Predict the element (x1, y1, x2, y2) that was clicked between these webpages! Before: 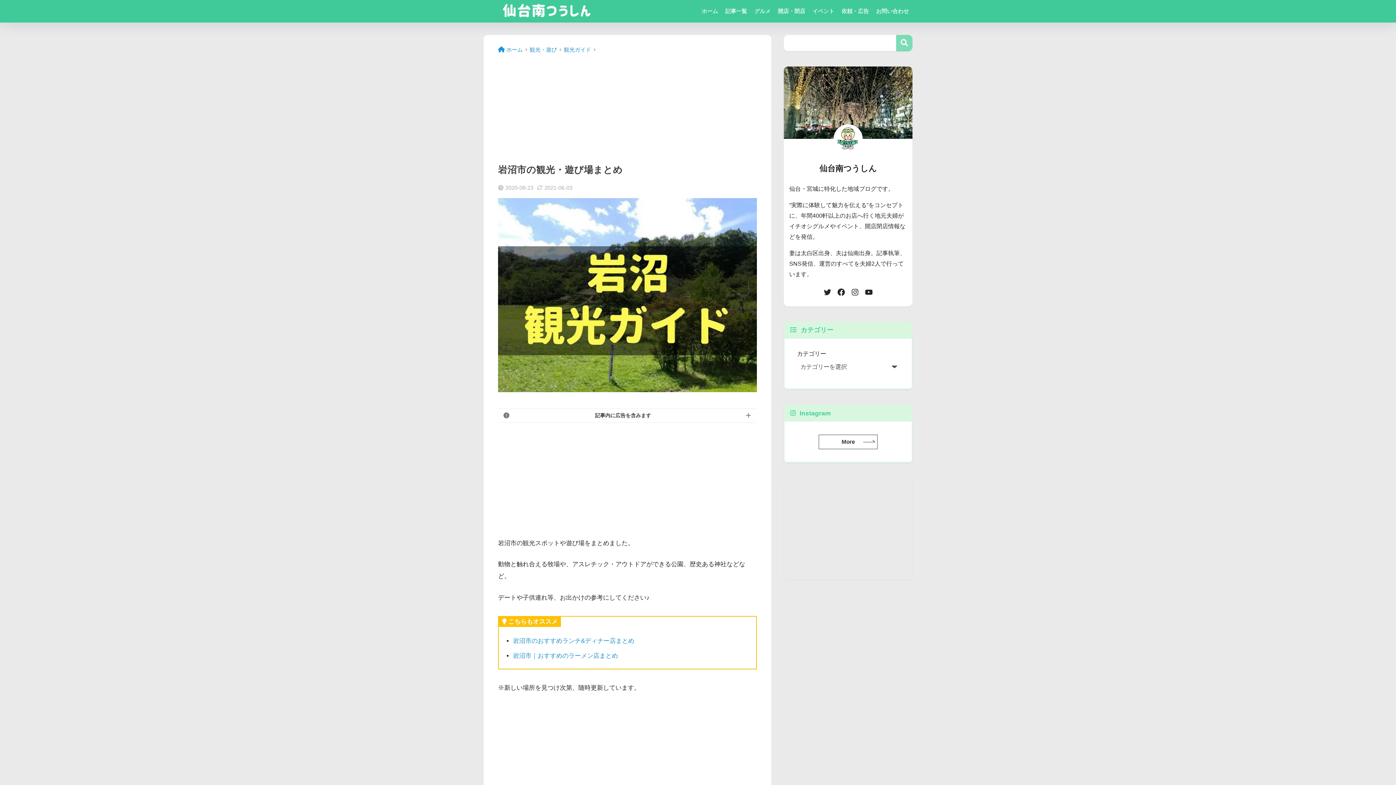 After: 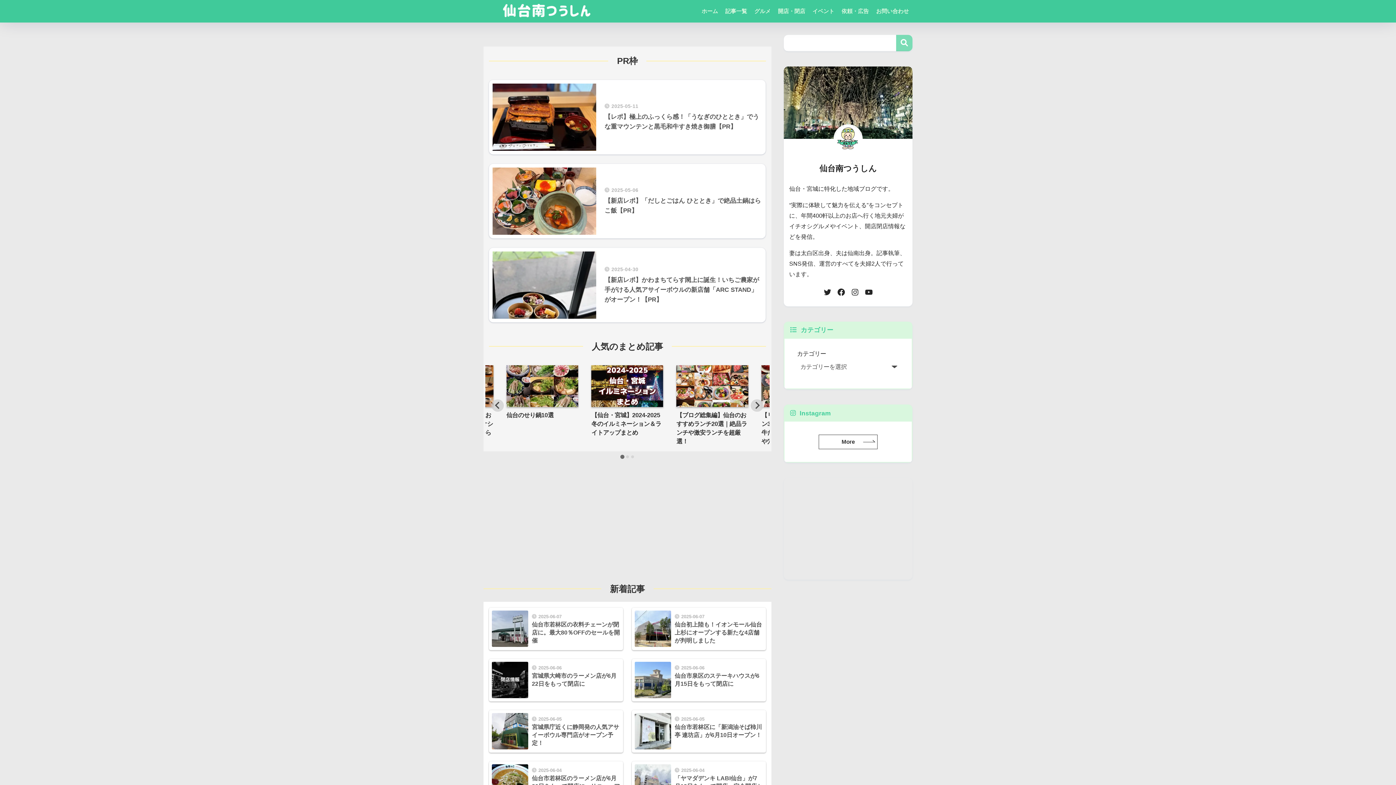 Action: label: ホーム bbox: (498, 46, 522, 52)